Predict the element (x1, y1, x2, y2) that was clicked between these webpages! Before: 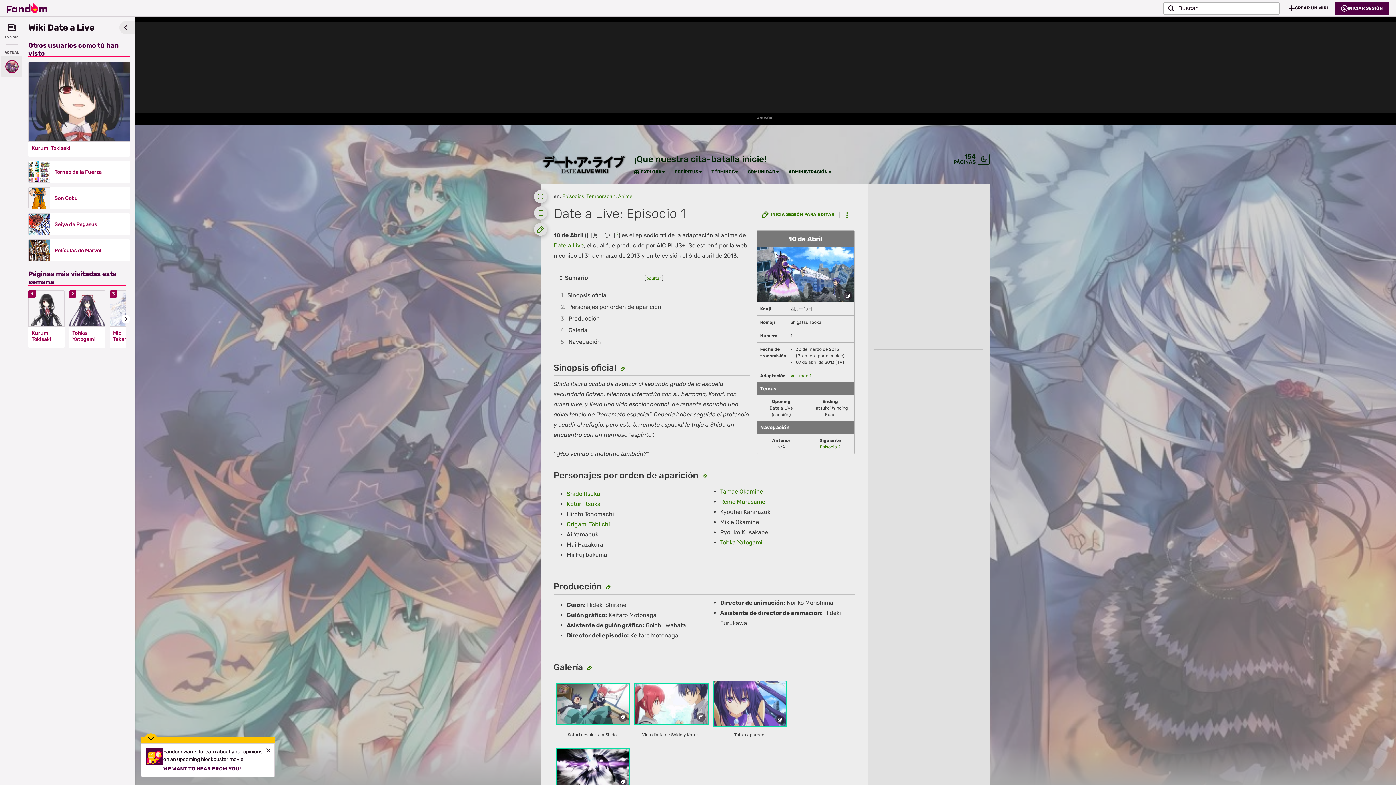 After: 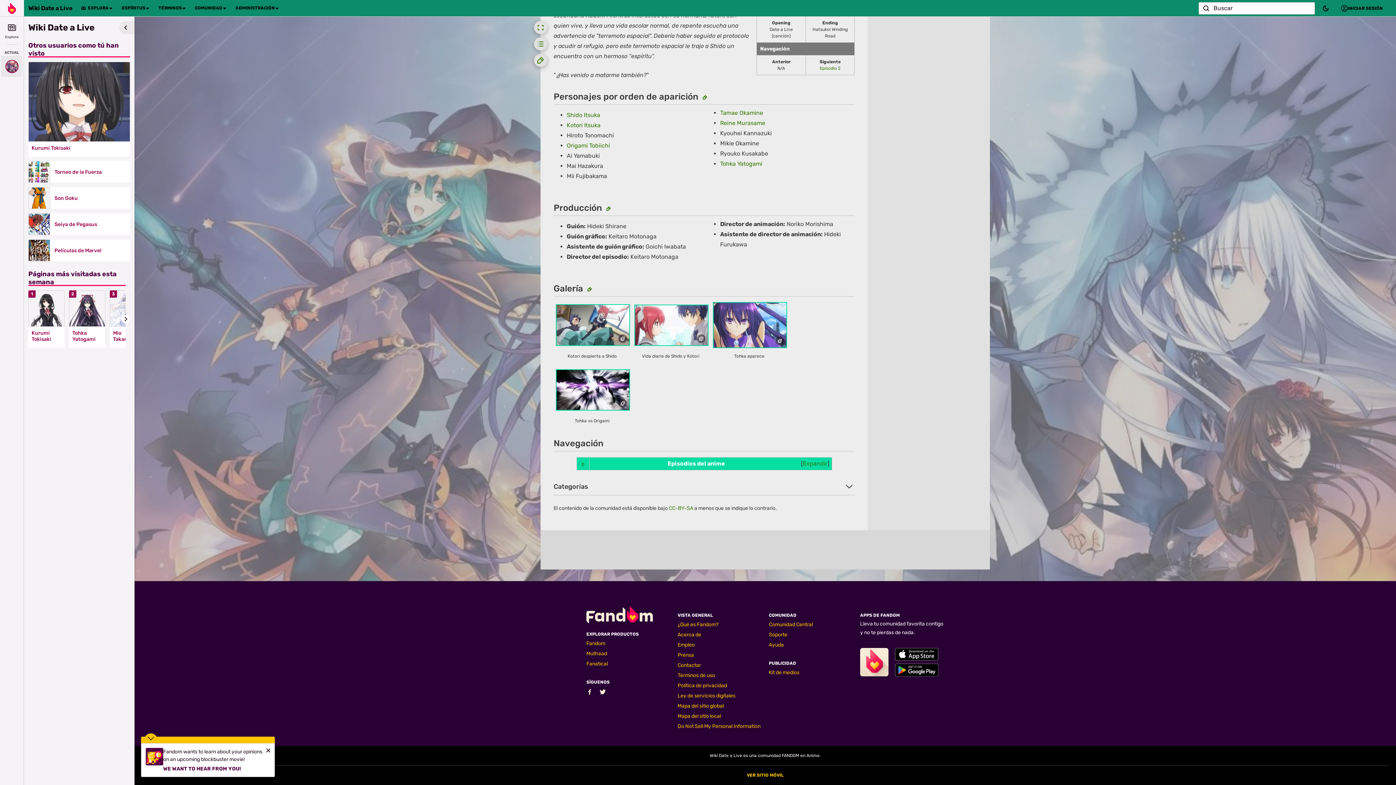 Action: bbox: (558, 301, 663, 313) label: 2	Personajes por orden de aparición